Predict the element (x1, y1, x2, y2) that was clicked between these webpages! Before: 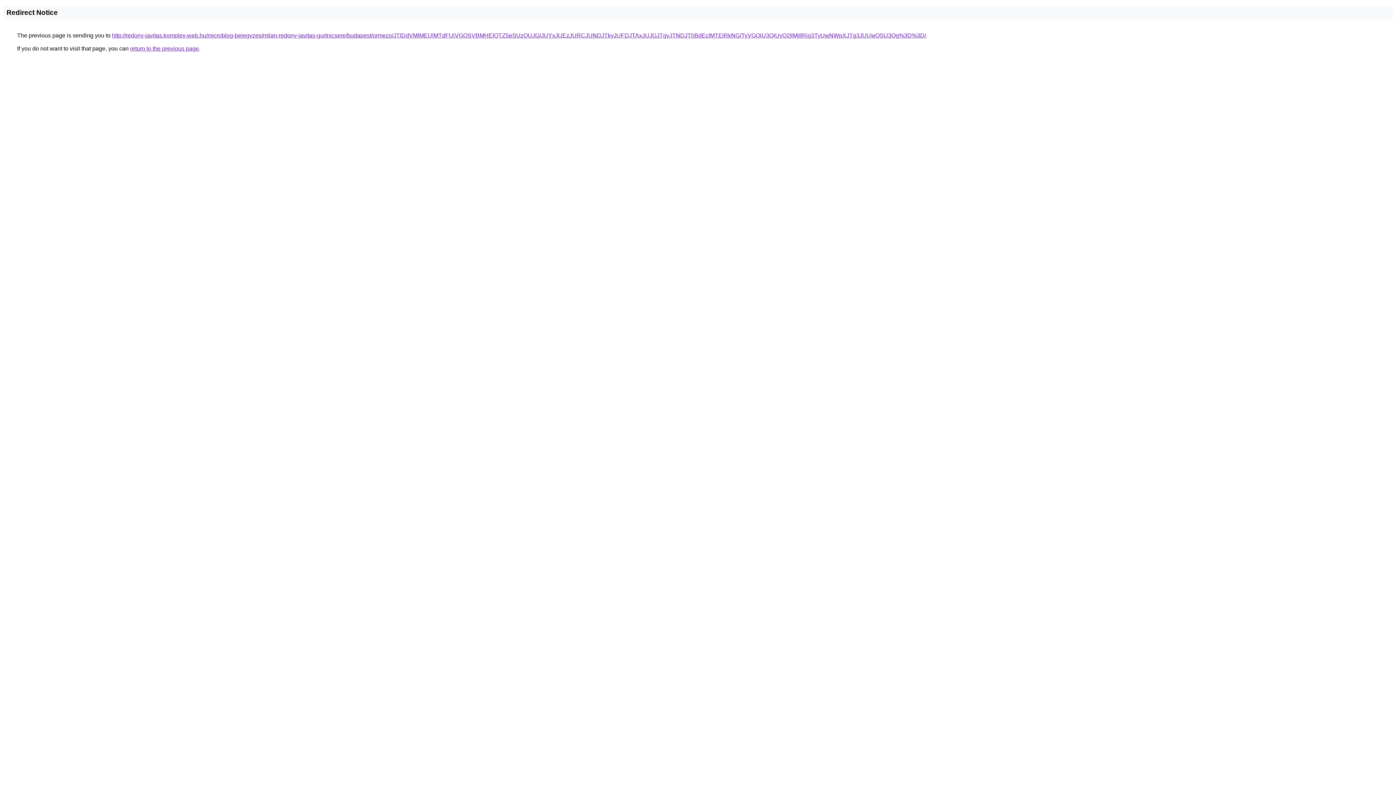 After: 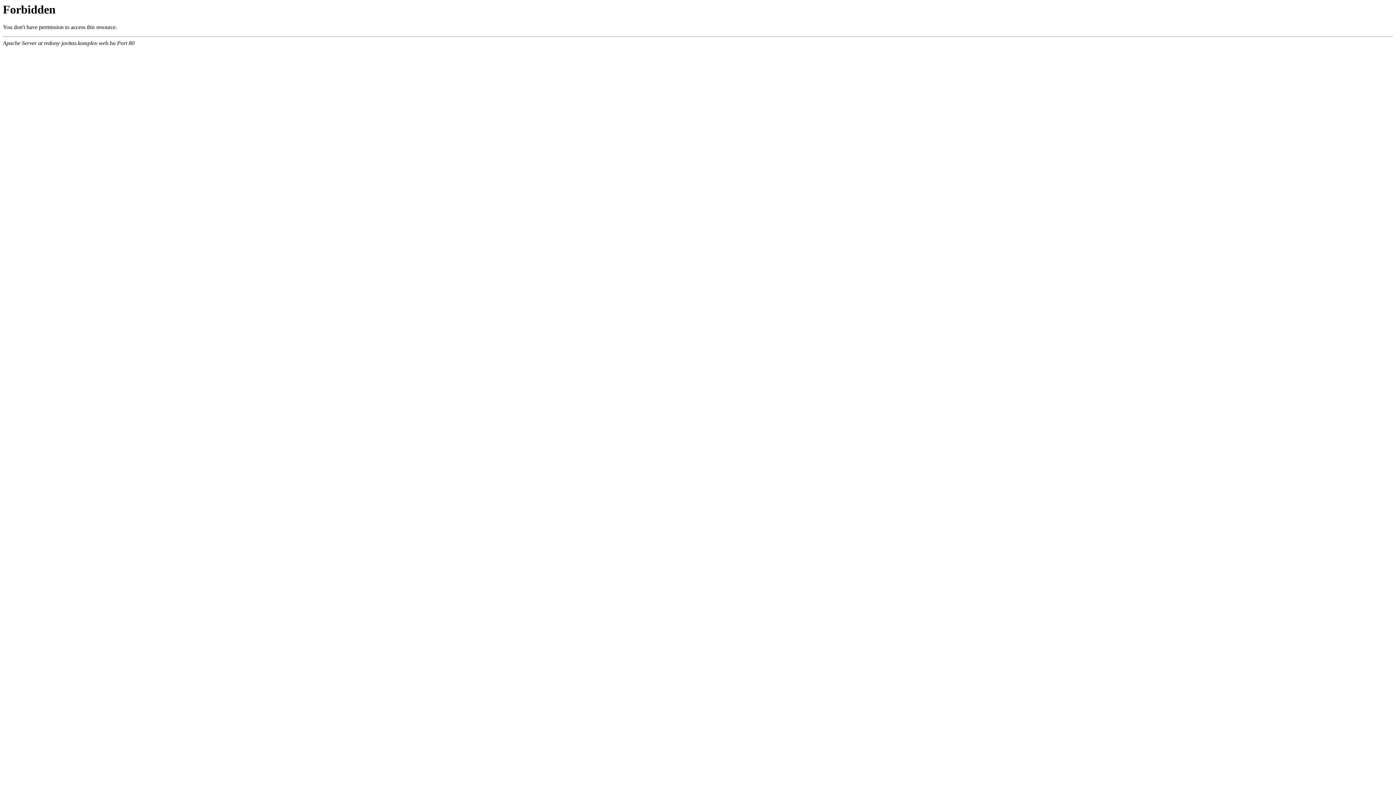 Action: label: http://redony-javitas.komplex-web.hu/microblog-bejegyzes/milan-redony-javitas-gurtnicsere/budapest/ormezo/JTlDdVMlMEUlMTdFUiVGOSVBMHElQTZ5eSUzQUJG/JUYxJUEzJURCJUNDJTkyJUFDJTAxJUJGJTgyJTNDJThBdEclMTElRkNG/TyVGQiU3QiUyQ2IlMjIlRjg3TyUwNWpXJTg3JUUwQSU3Qg%3D%3D/ bbox: (112, 32, 926, 38)